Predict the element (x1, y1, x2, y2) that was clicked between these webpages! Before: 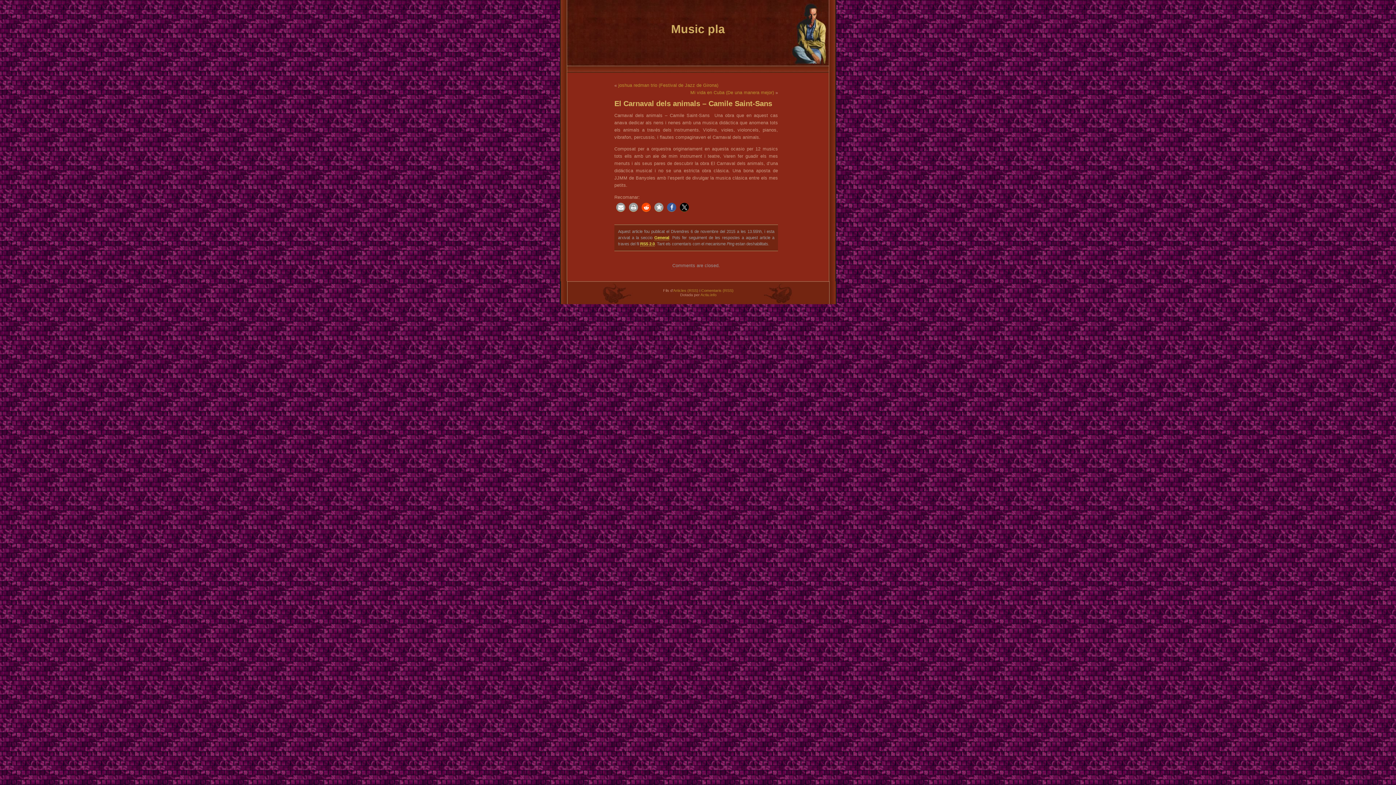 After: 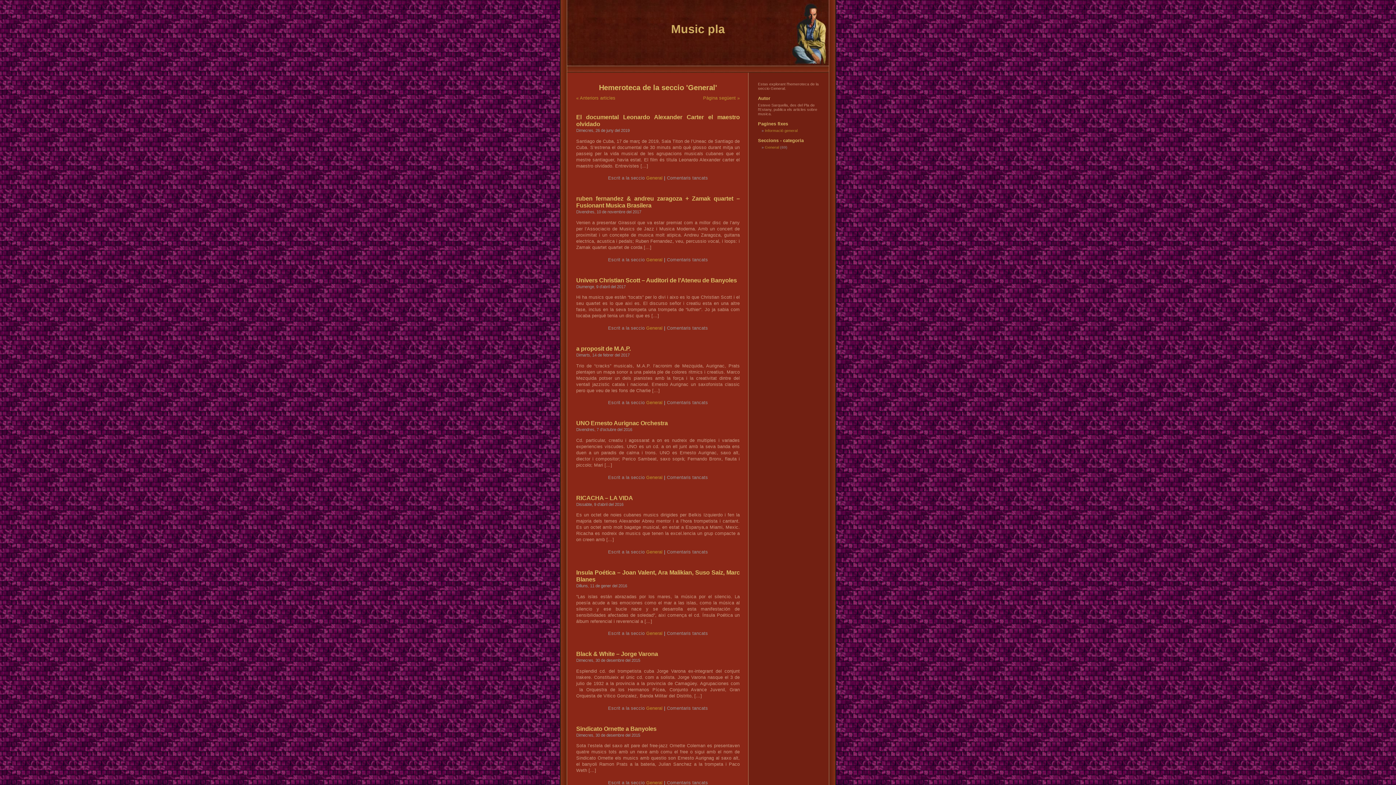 Action: label: General bbox: (654, 235, 669, 240)